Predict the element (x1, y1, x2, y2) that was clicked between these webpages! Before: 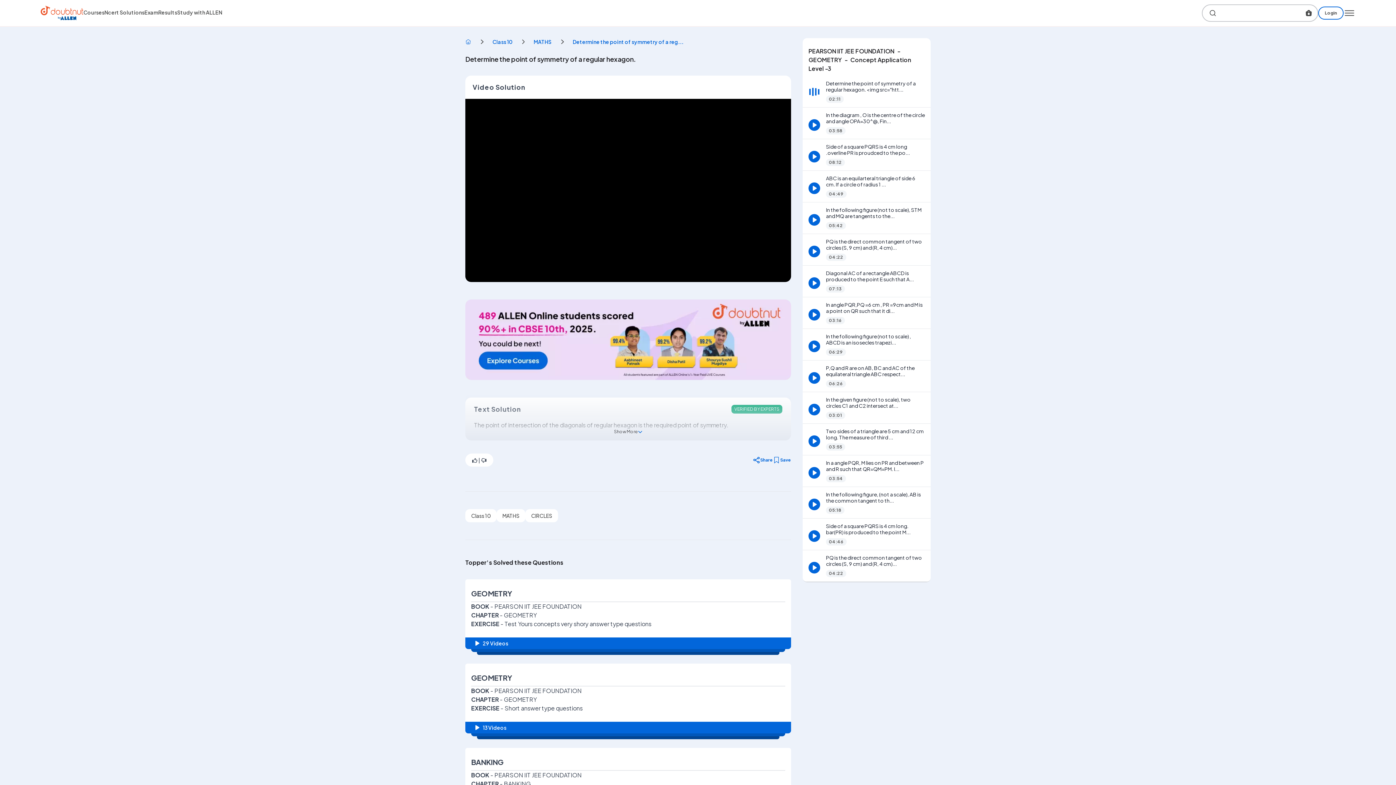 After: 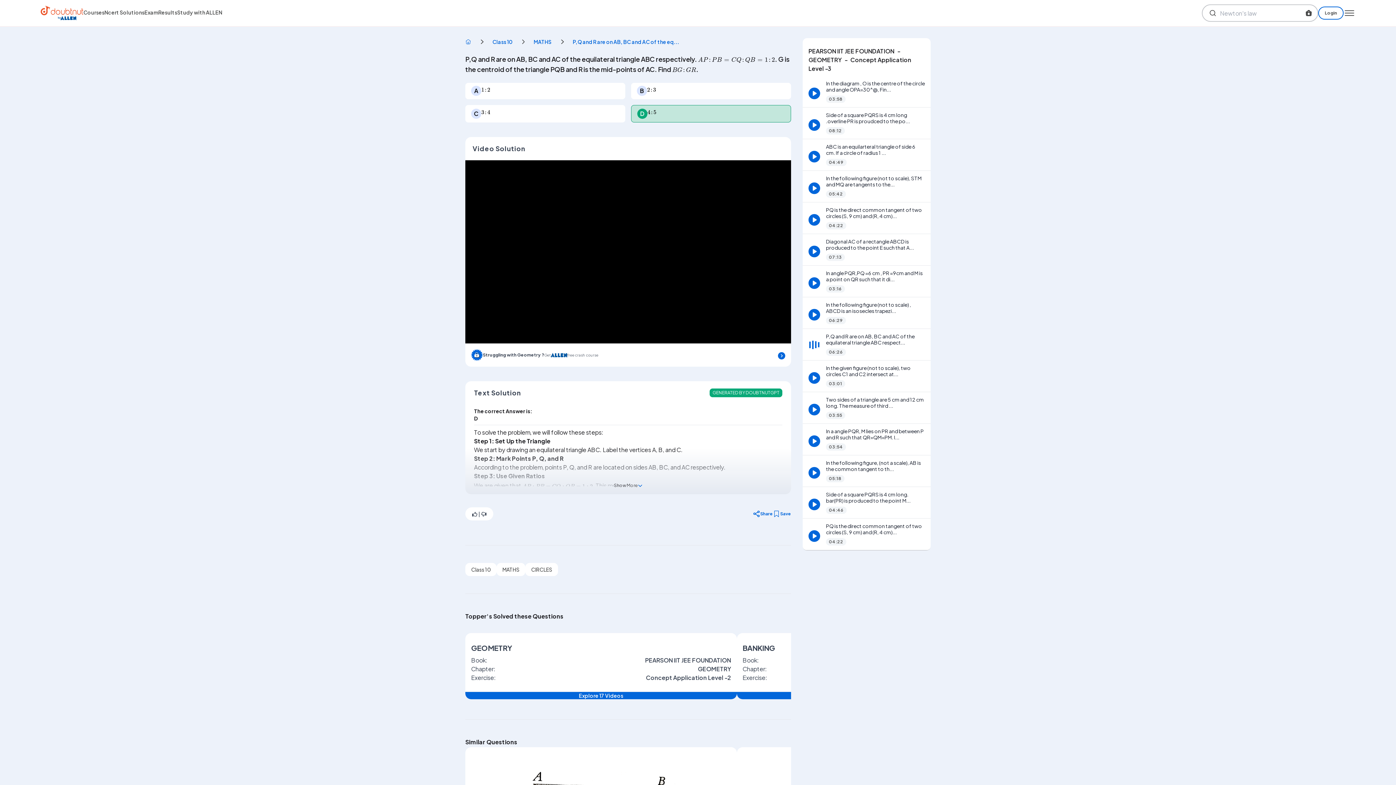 Action: bbox: (805, 364, 928, 387) label: P,Q and R are on AB, BC and AC of the equilateral triangle ABC respect...

06:26